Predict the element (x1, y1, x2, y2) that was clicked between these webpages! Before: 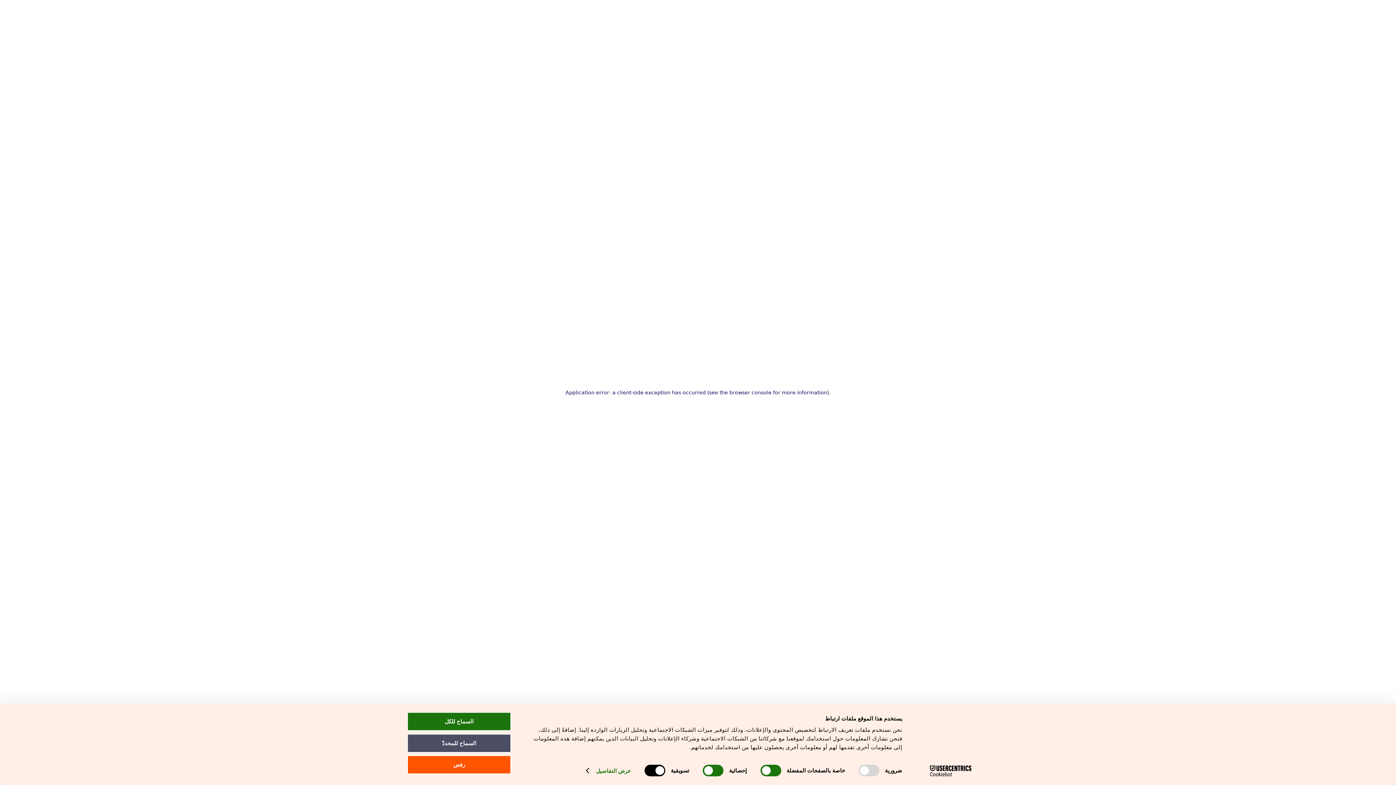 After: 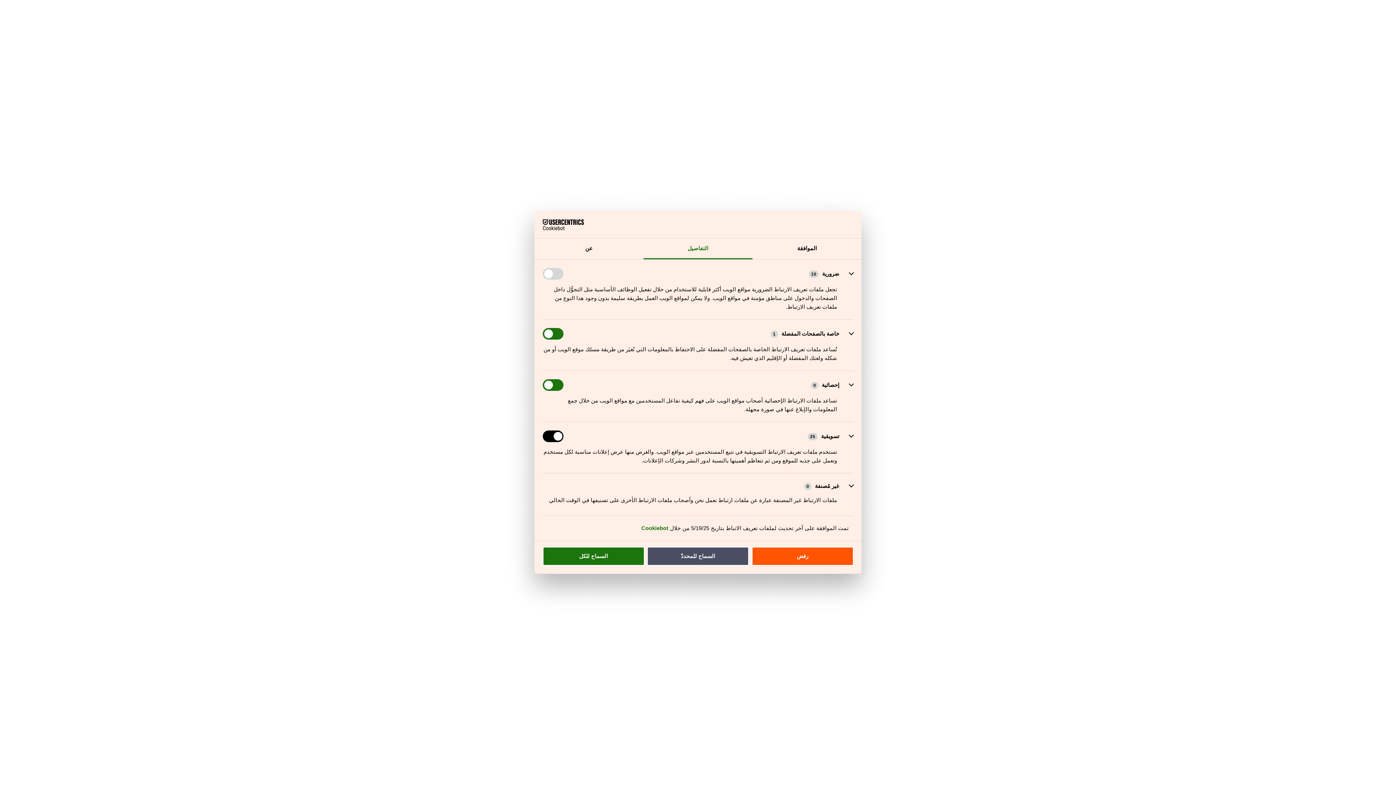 Action: label: عرض التفاصيل bbox: (586, 777, 631, 788)